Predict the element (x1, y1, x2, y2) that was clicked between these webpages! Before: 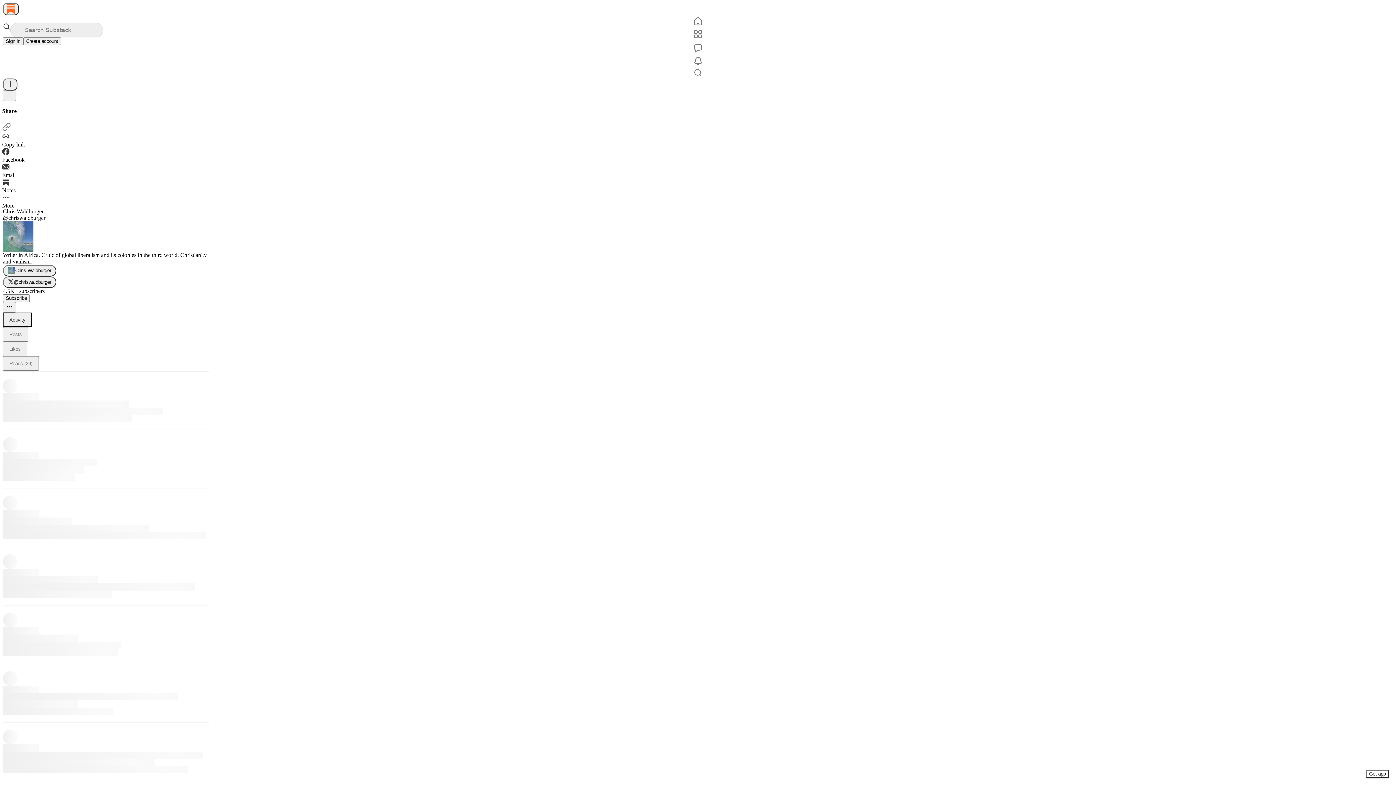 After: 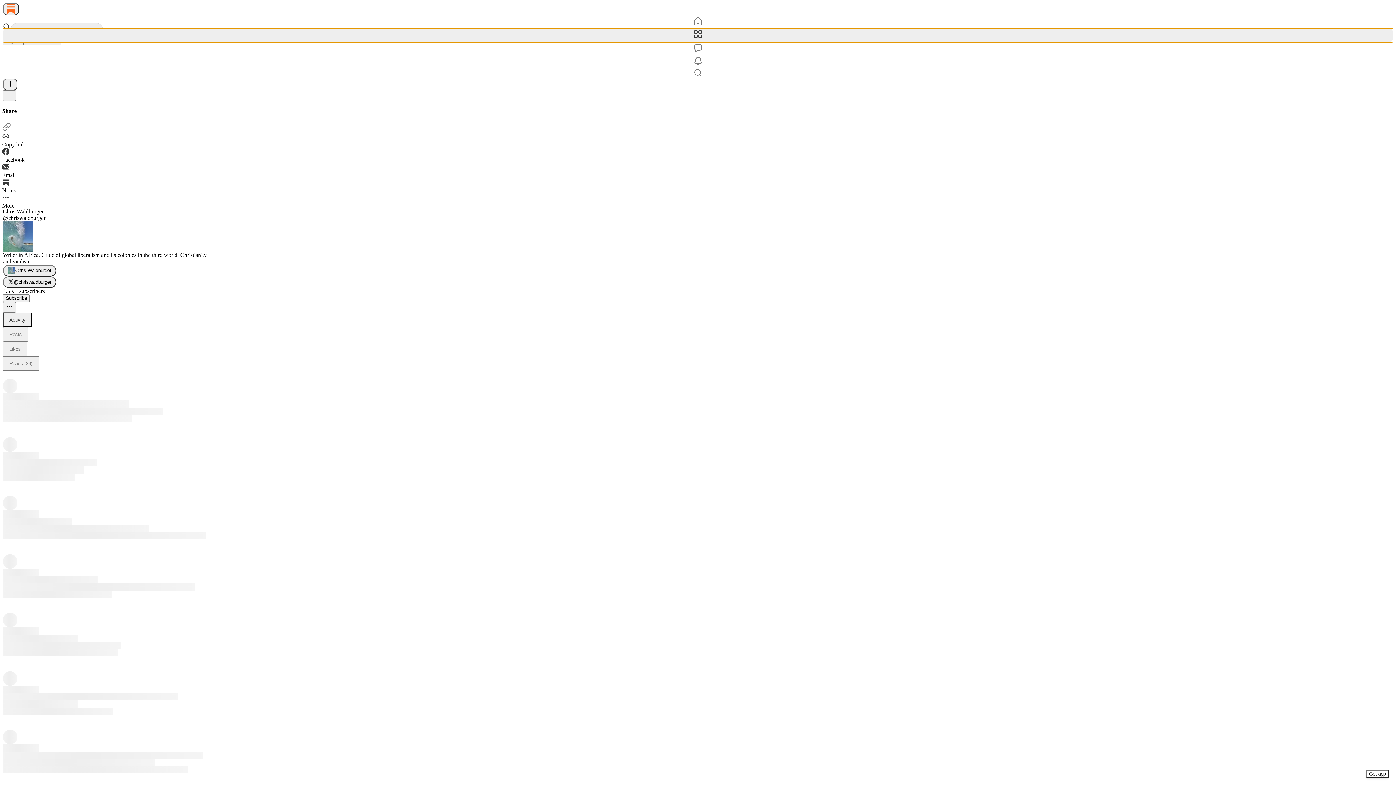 Action: bbox: (2, 28, 1393, 42) label: Subscriptions